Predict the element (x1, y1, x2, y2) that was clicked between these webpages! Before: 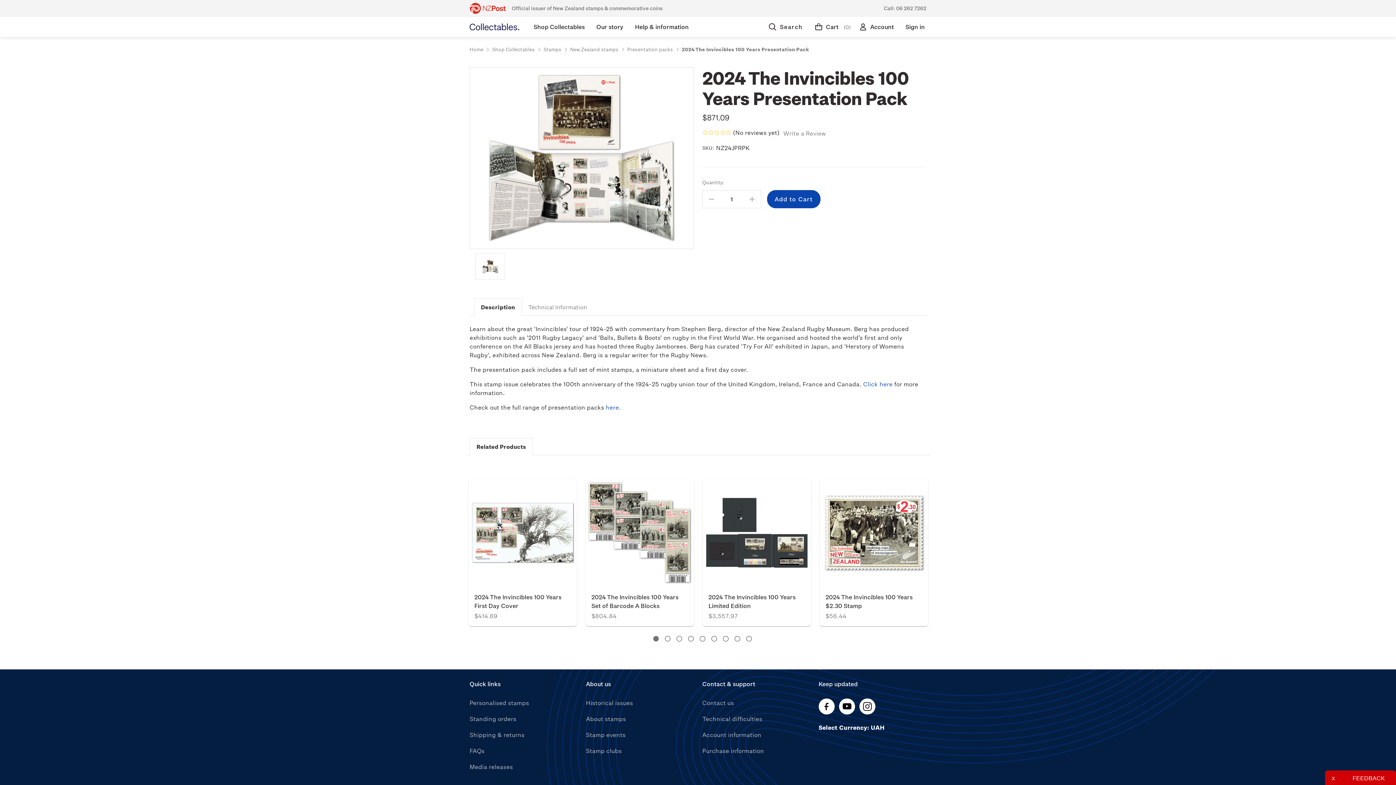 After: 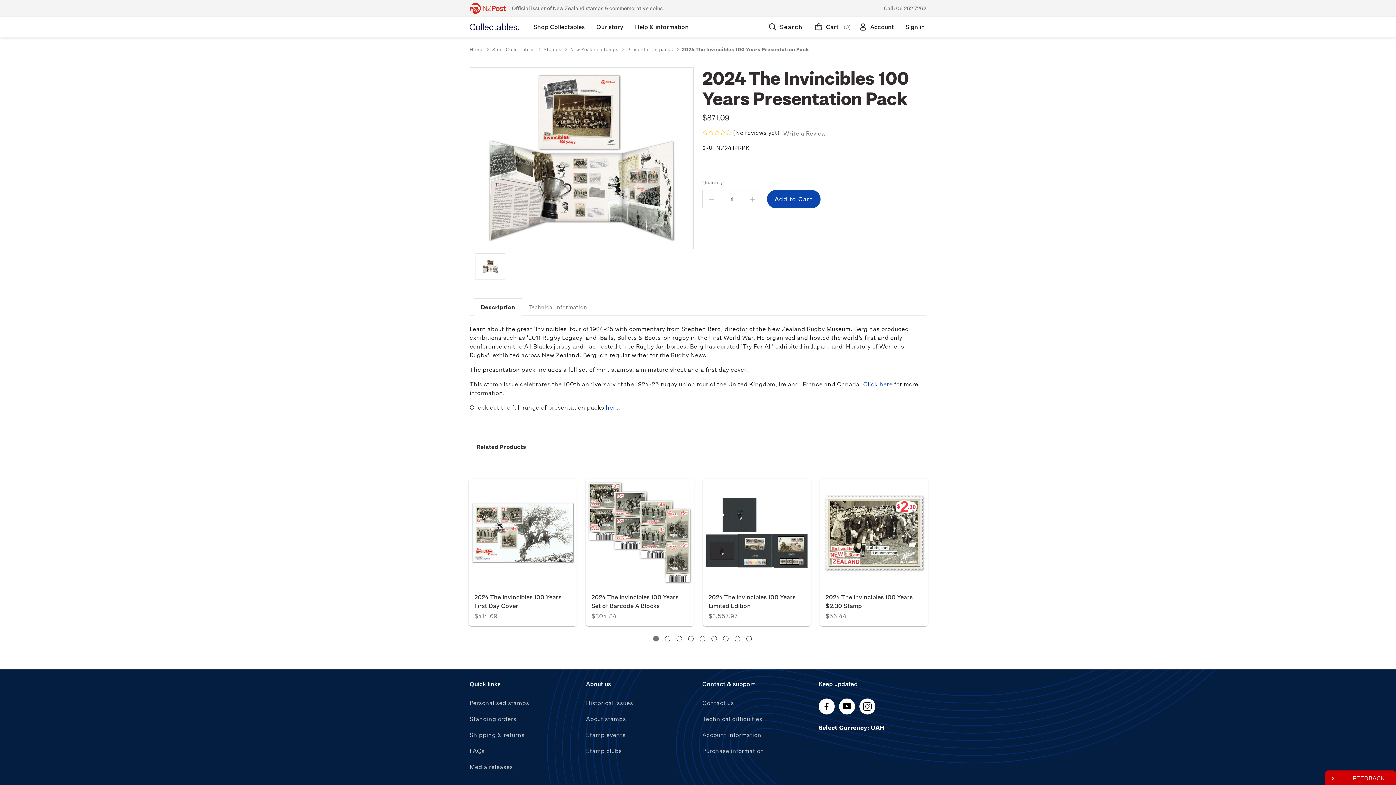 Action: label: 1 of 3 bbox: (653, 636, 658, 641)